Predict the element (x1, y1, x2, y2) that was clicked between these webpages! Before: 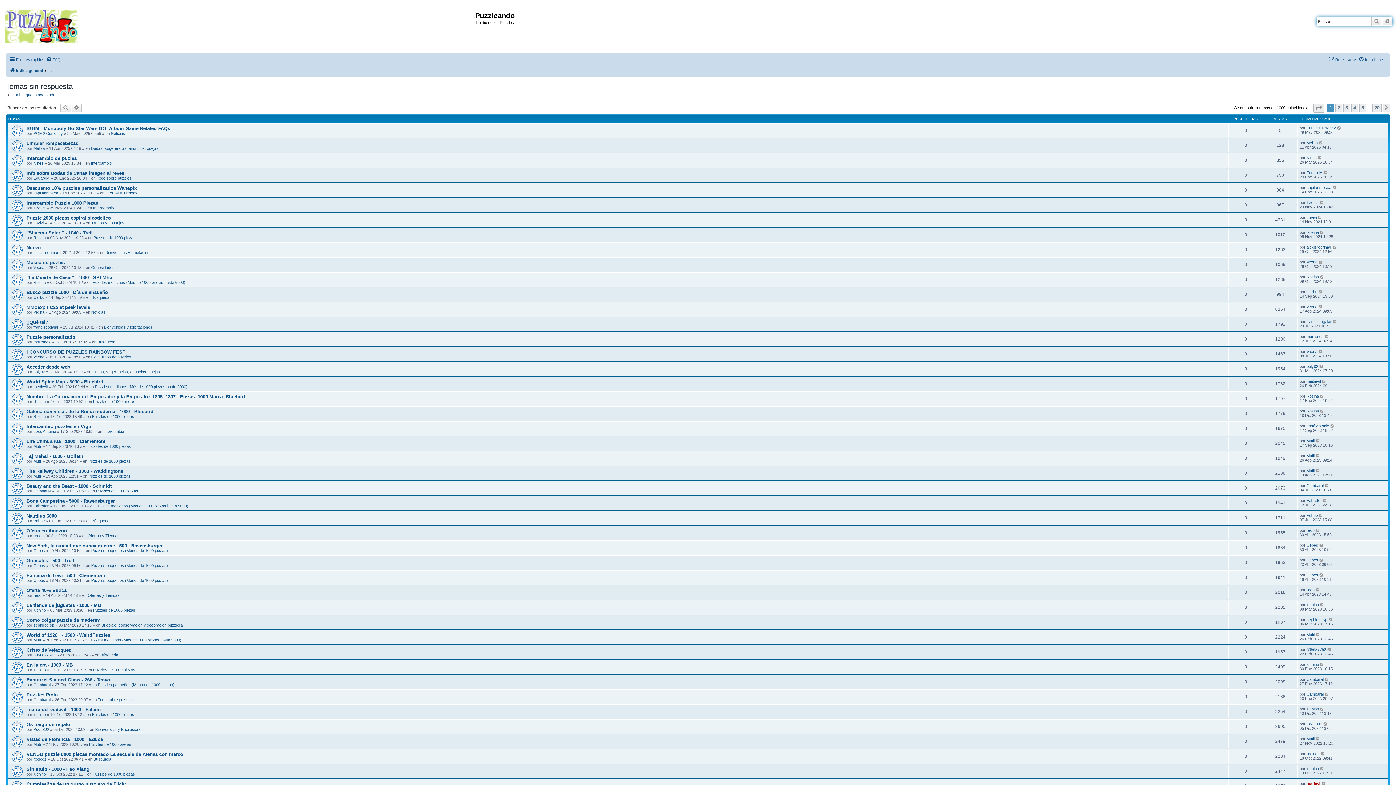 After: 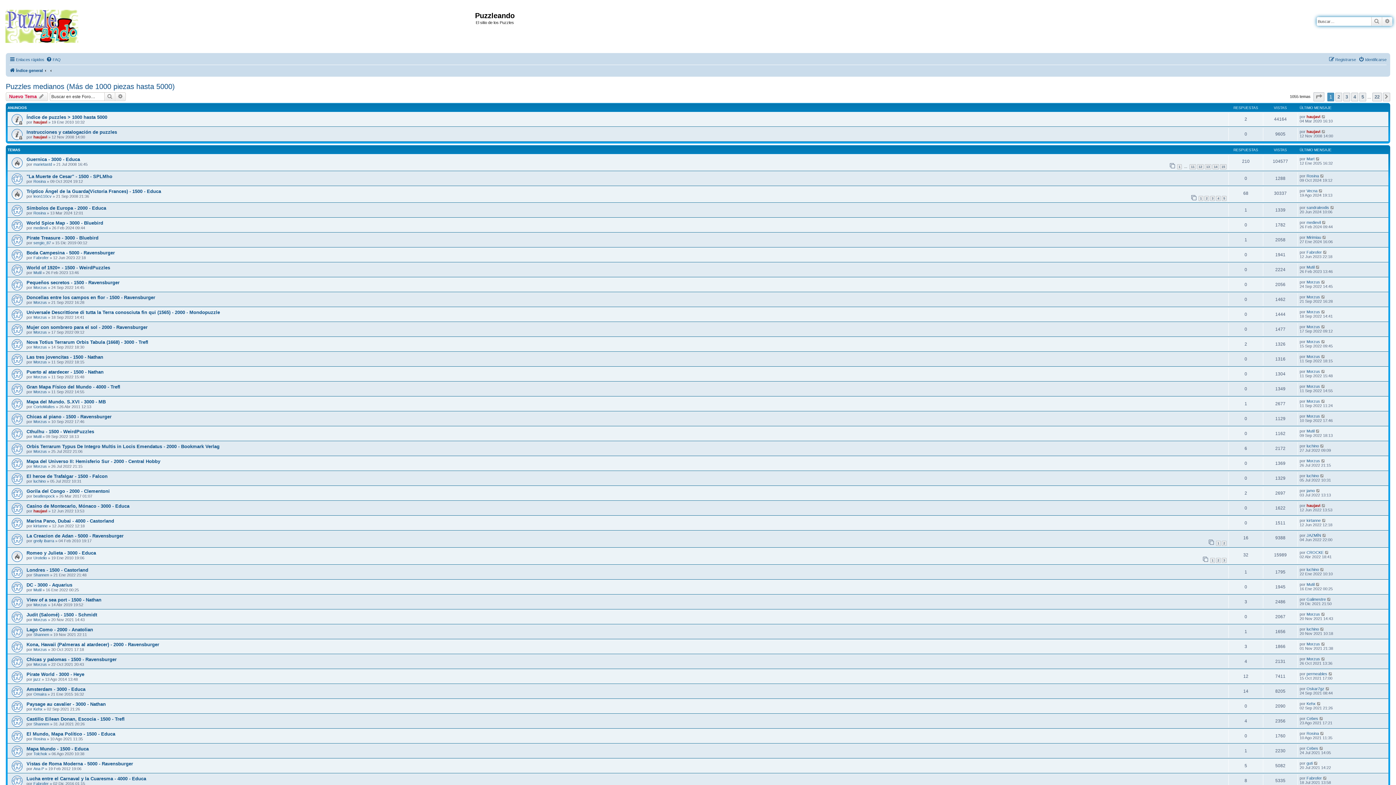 Action: bbox: (88, 638, 181, 642) label: Puzzles medianos (Más de 1000 piezas hasta 5000)